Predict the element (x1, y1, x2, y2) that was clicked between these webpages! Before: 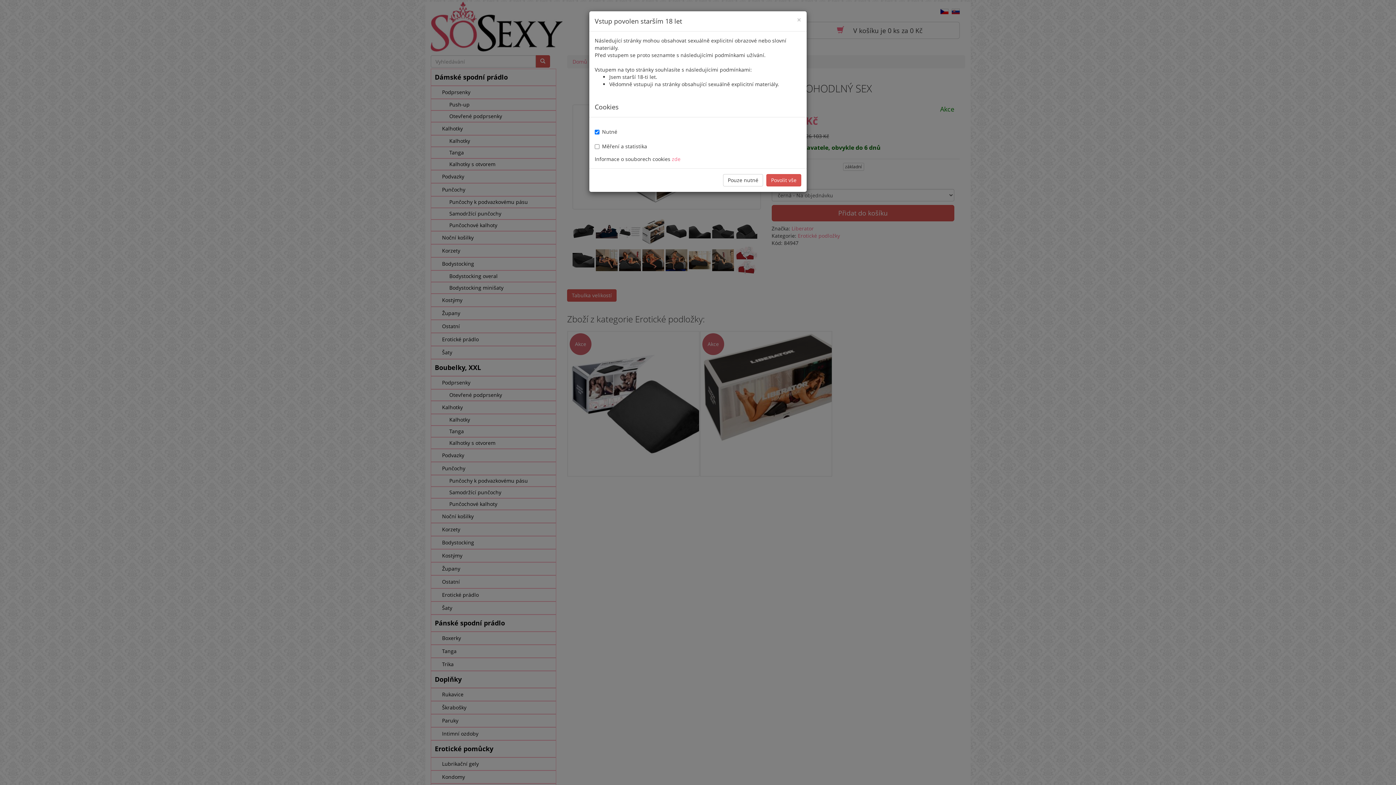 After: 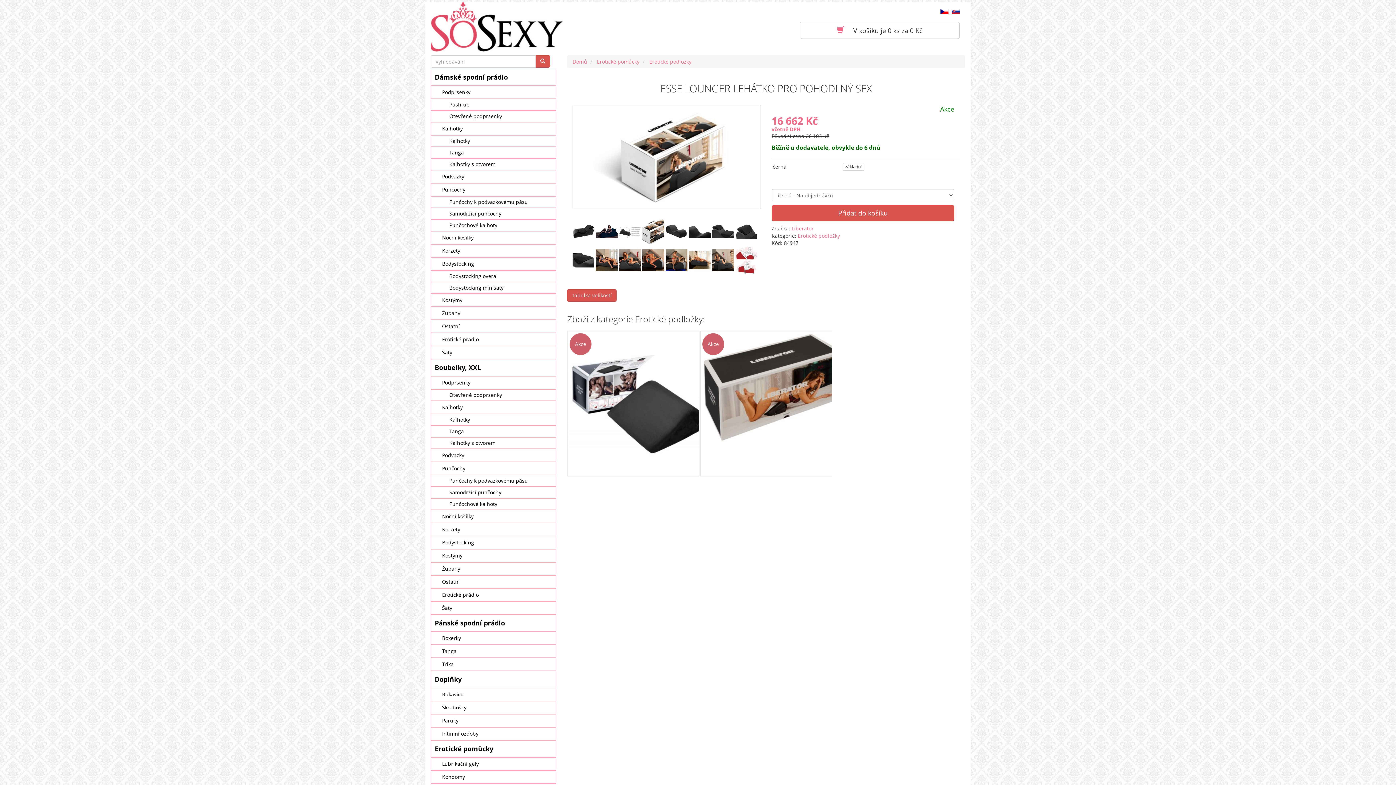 Action: bbox: (797, 16, 801, 23) label: Close